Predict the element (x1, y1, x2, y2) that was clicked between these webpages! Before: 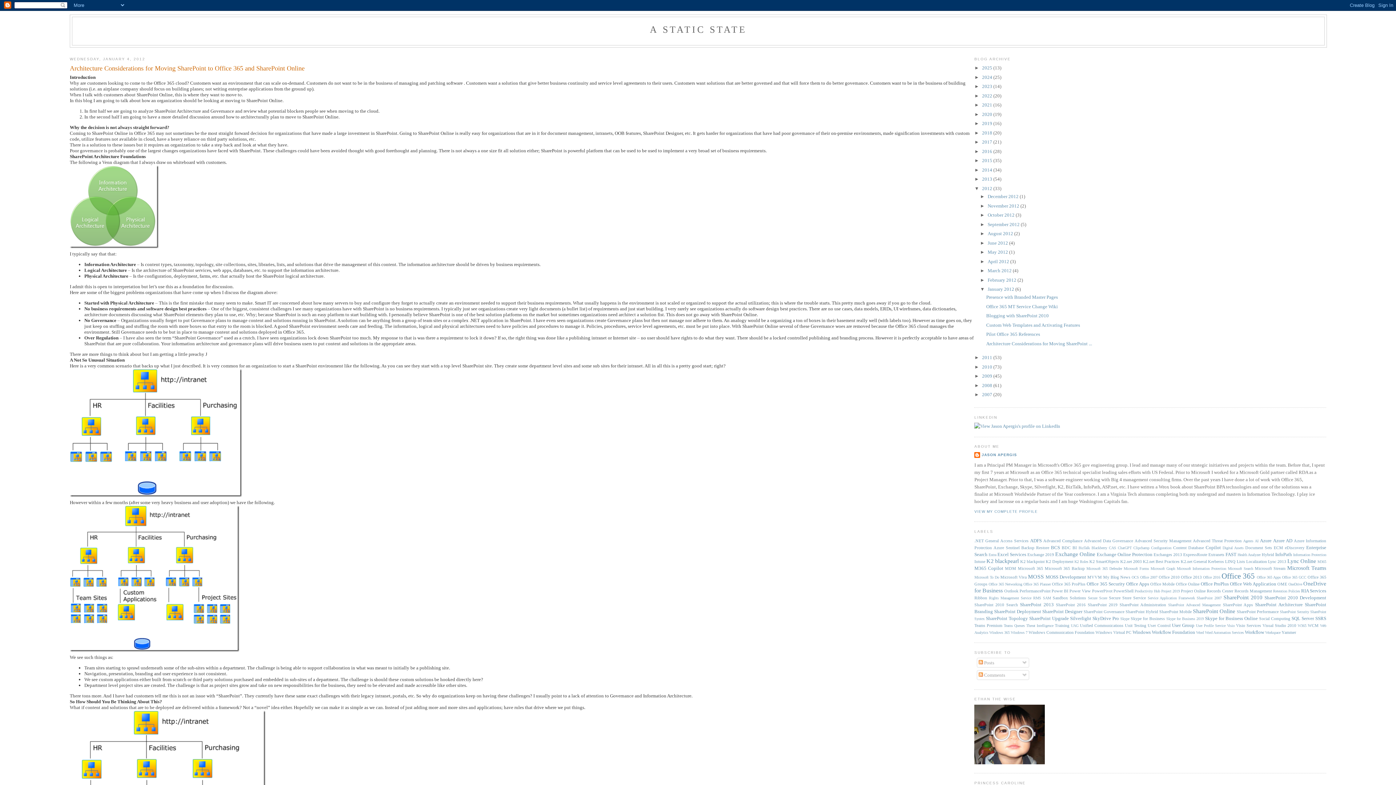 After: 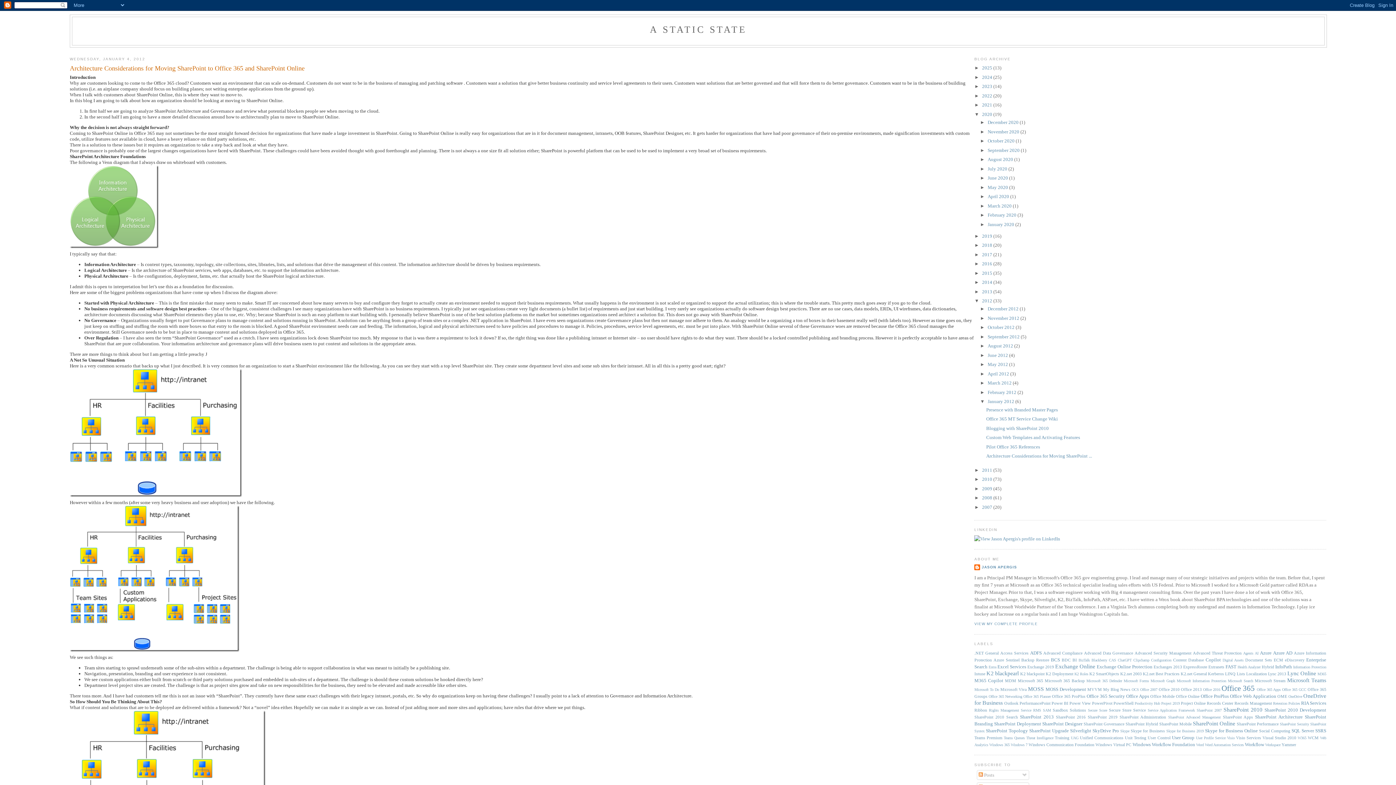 Action: label: ►   bbox: (974, 111, 982, 117)